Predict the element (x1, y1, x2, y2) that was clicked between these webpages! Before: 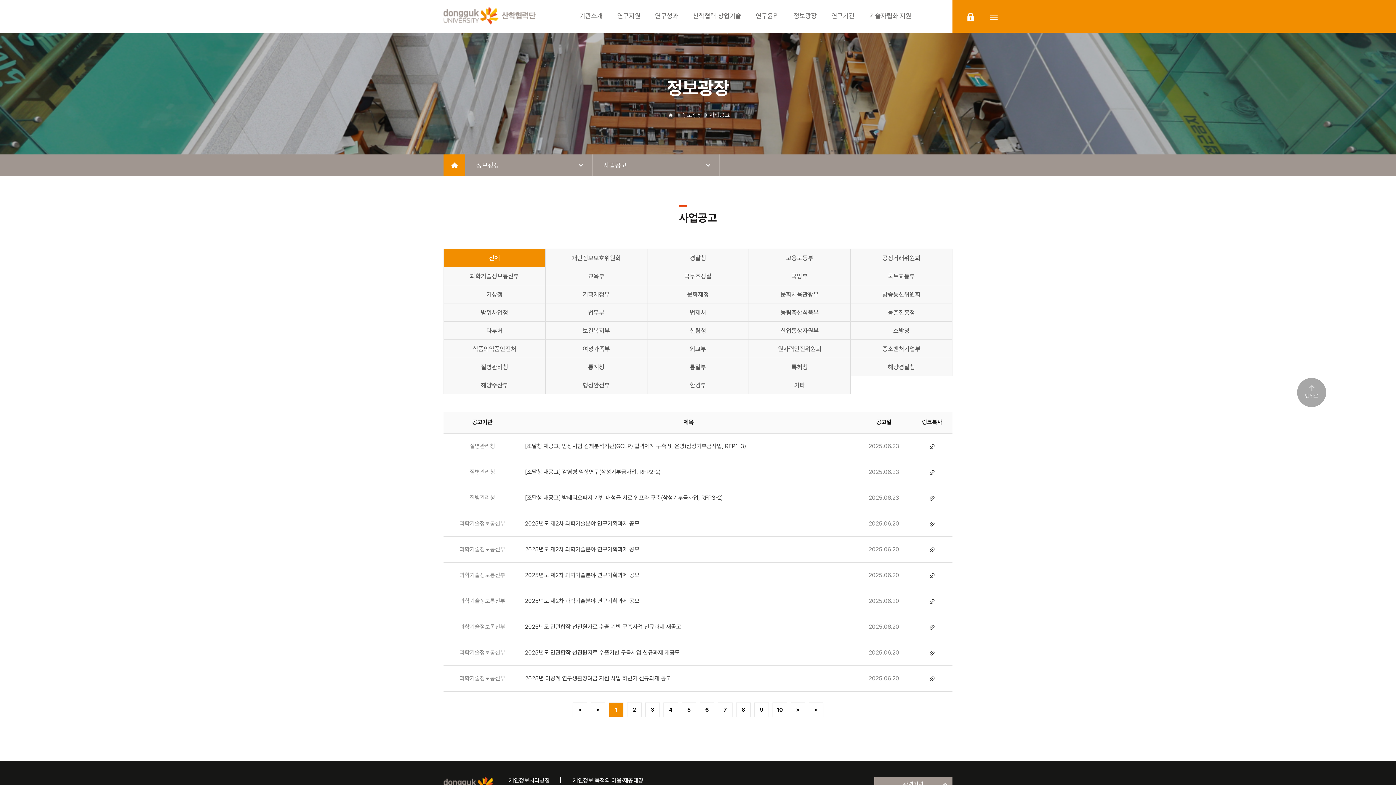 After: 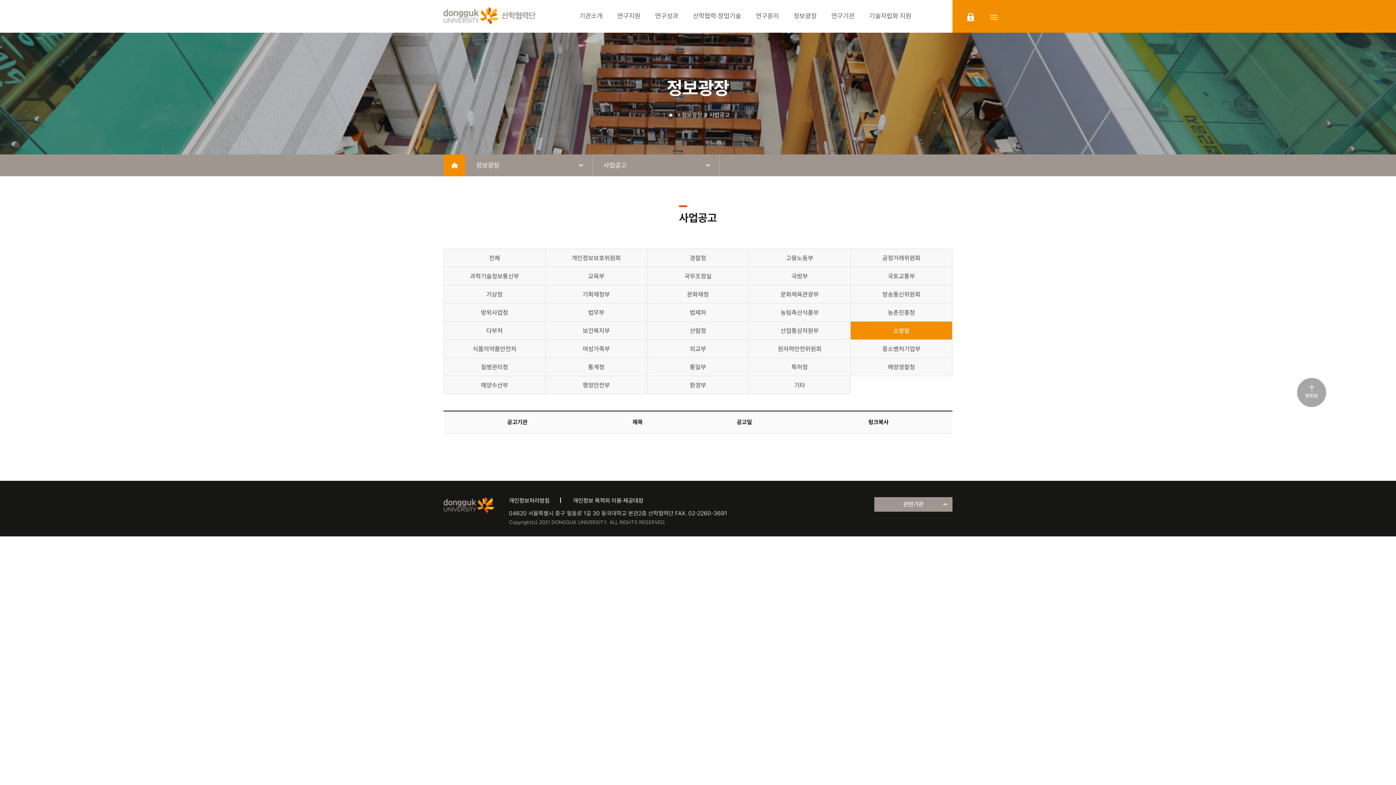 Action: bbox: (850, 321, 952, 340) label: 소방청